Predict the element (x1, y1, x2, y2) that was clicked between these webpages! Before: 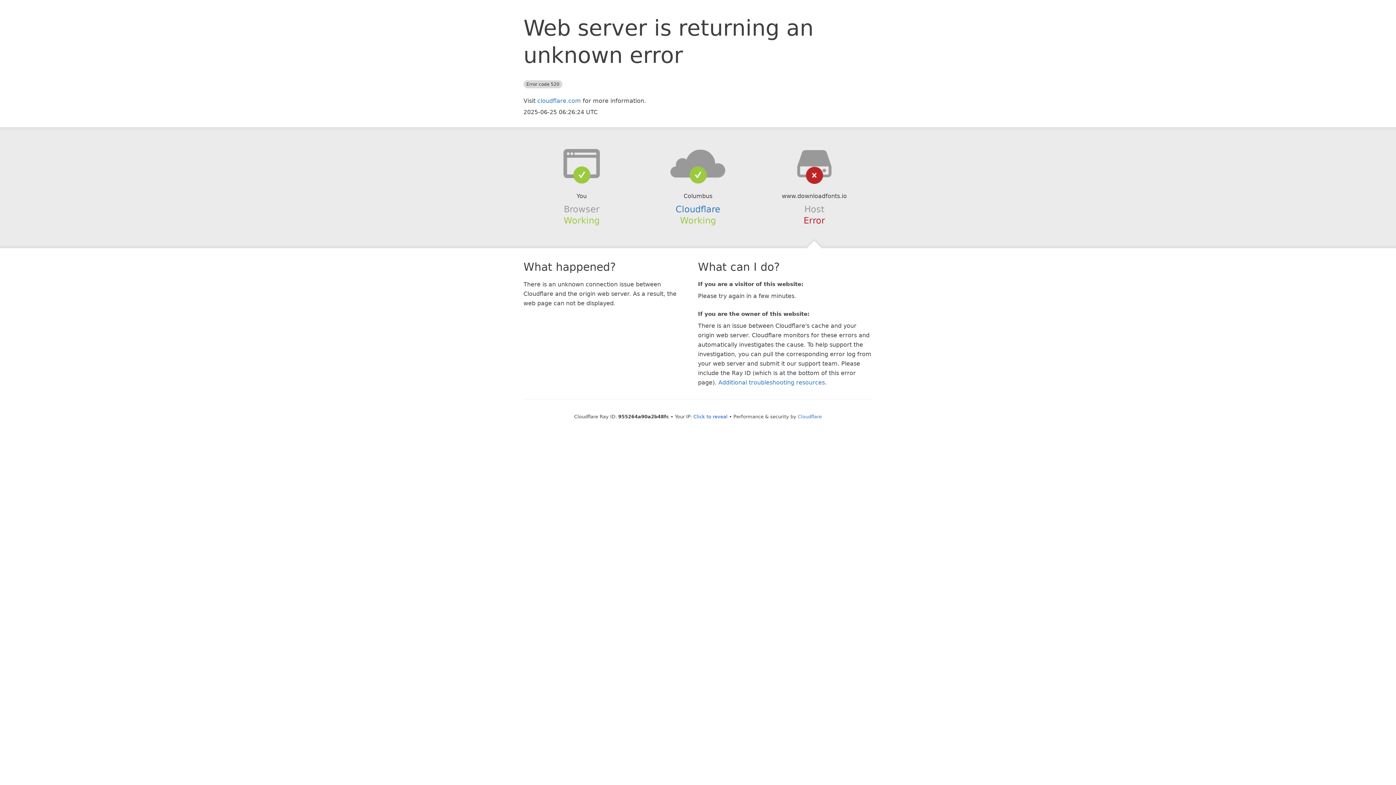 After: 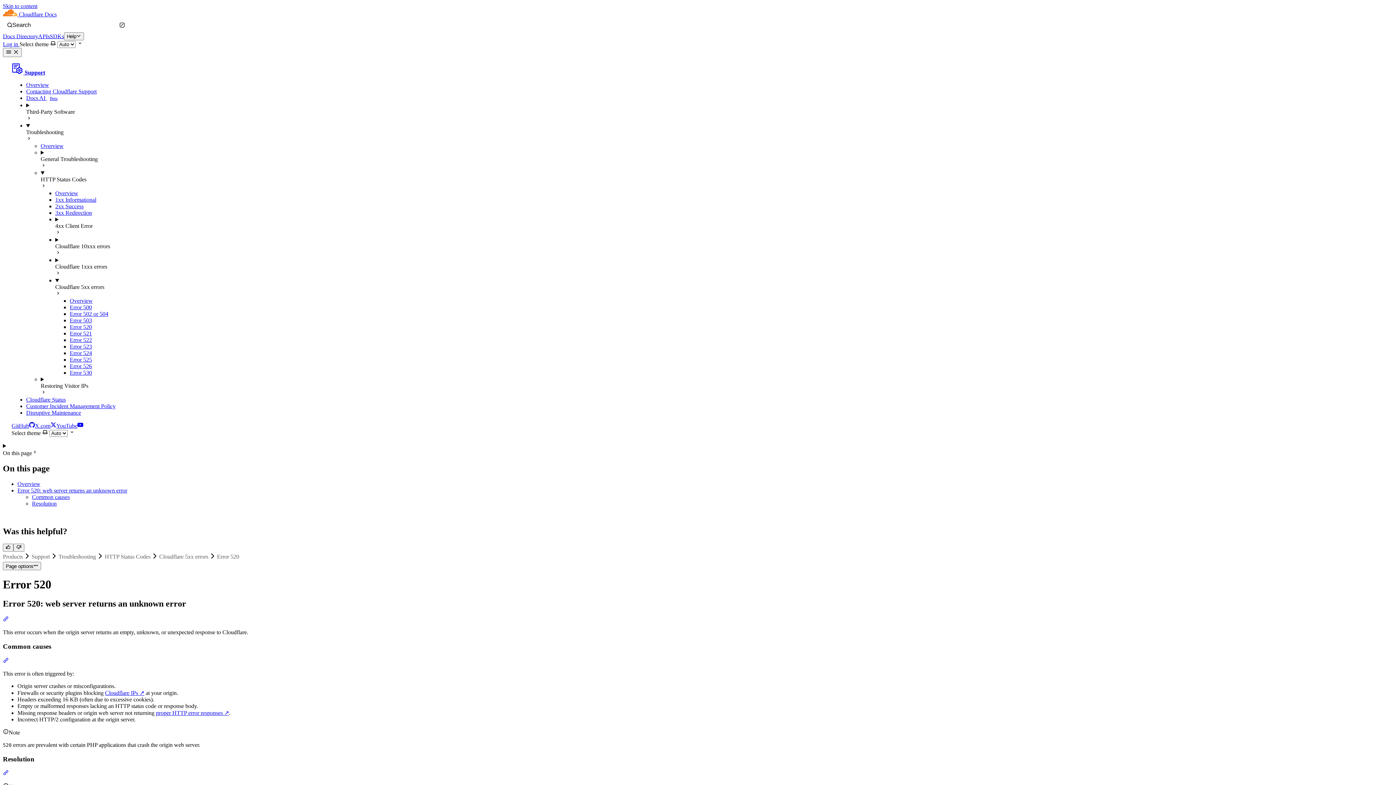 Action: bbox: (718, 379, 825, 386) label: Additional troubleshooting resources